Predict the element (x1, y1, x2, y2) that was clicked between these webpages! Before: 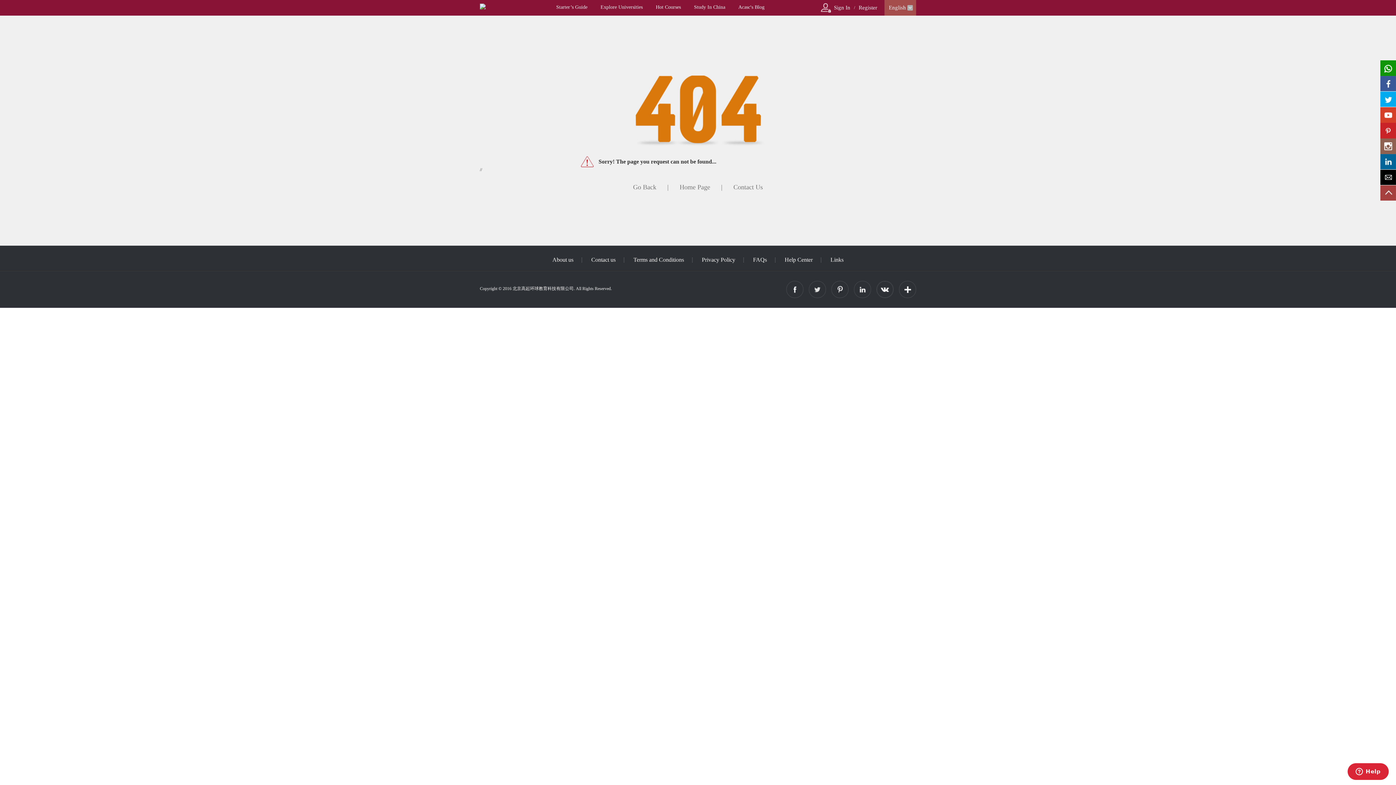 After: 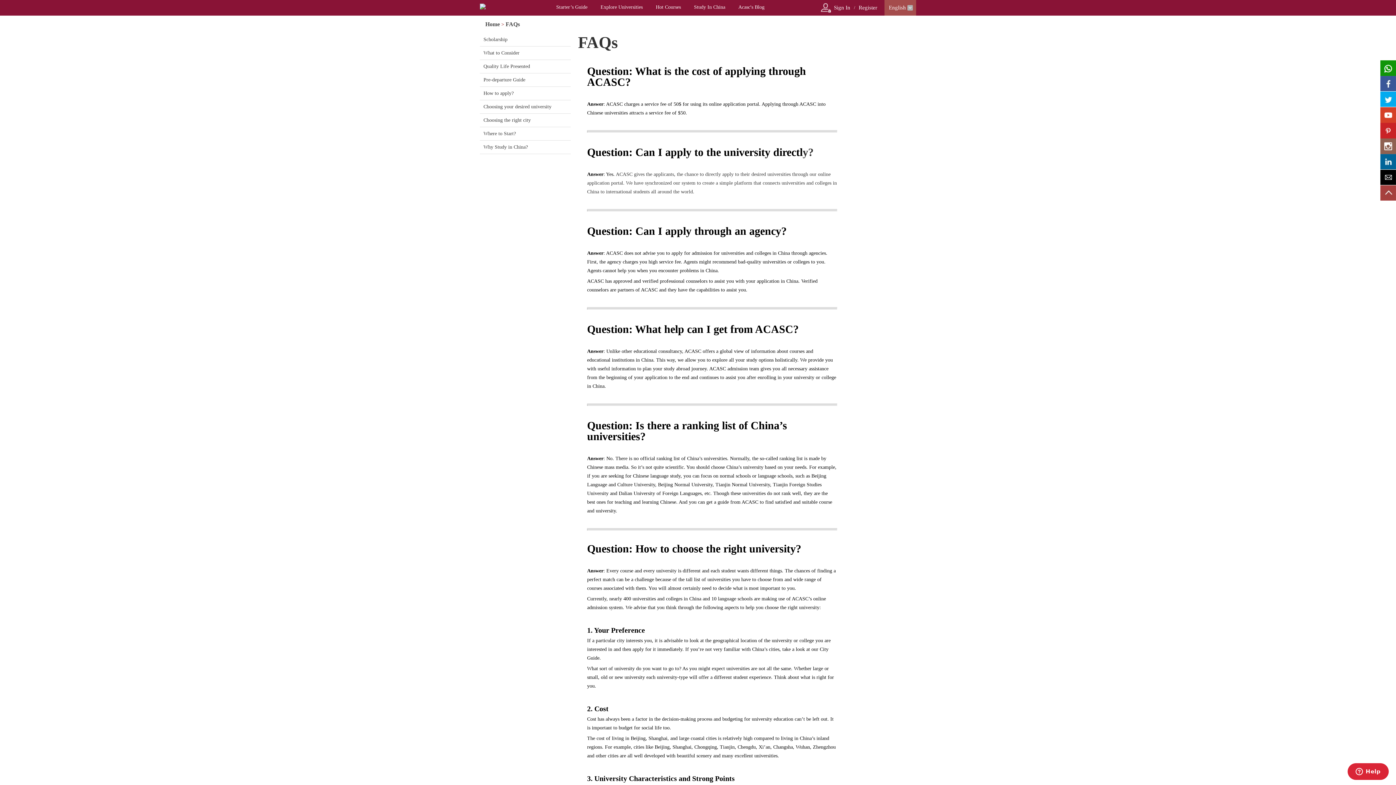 Action: bbox: (753, 256, 767, 262) label: FAQs